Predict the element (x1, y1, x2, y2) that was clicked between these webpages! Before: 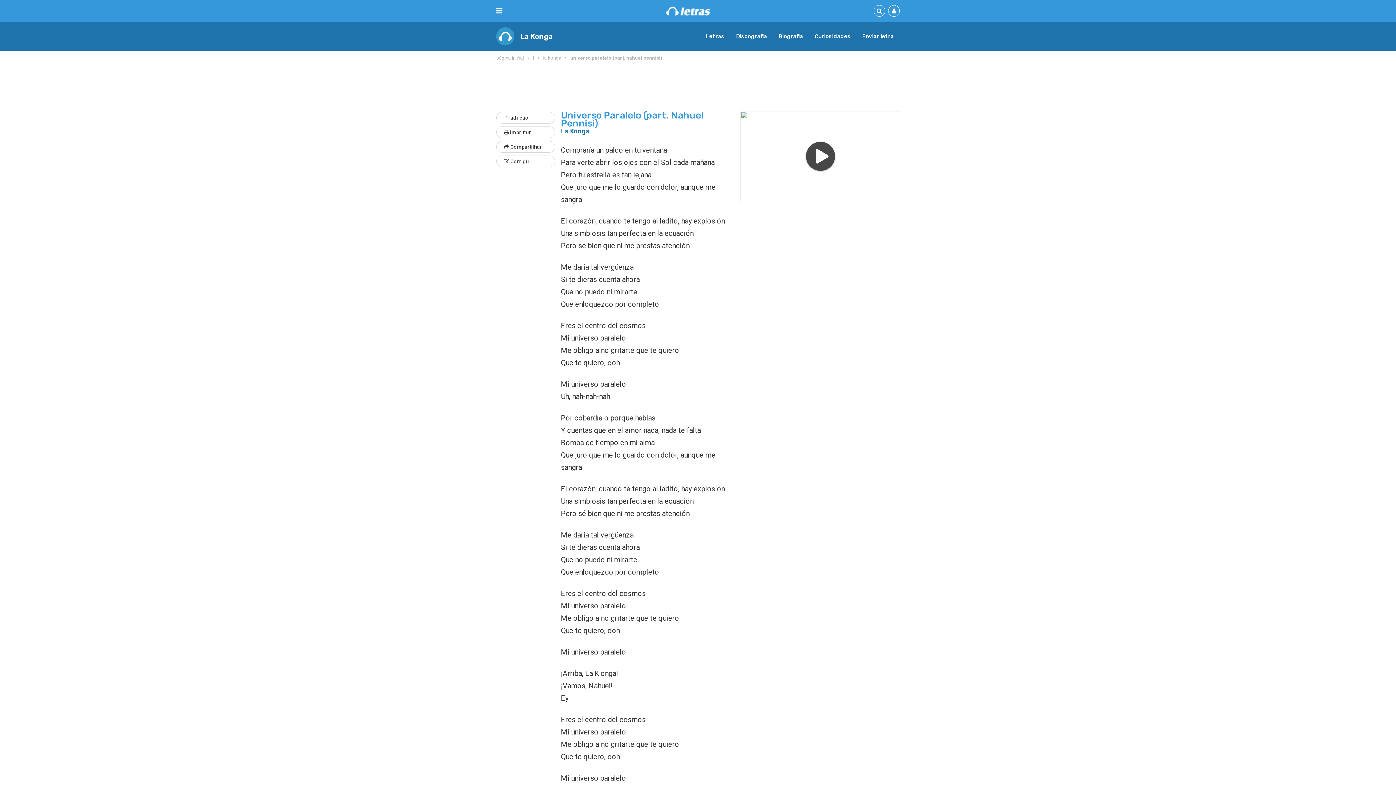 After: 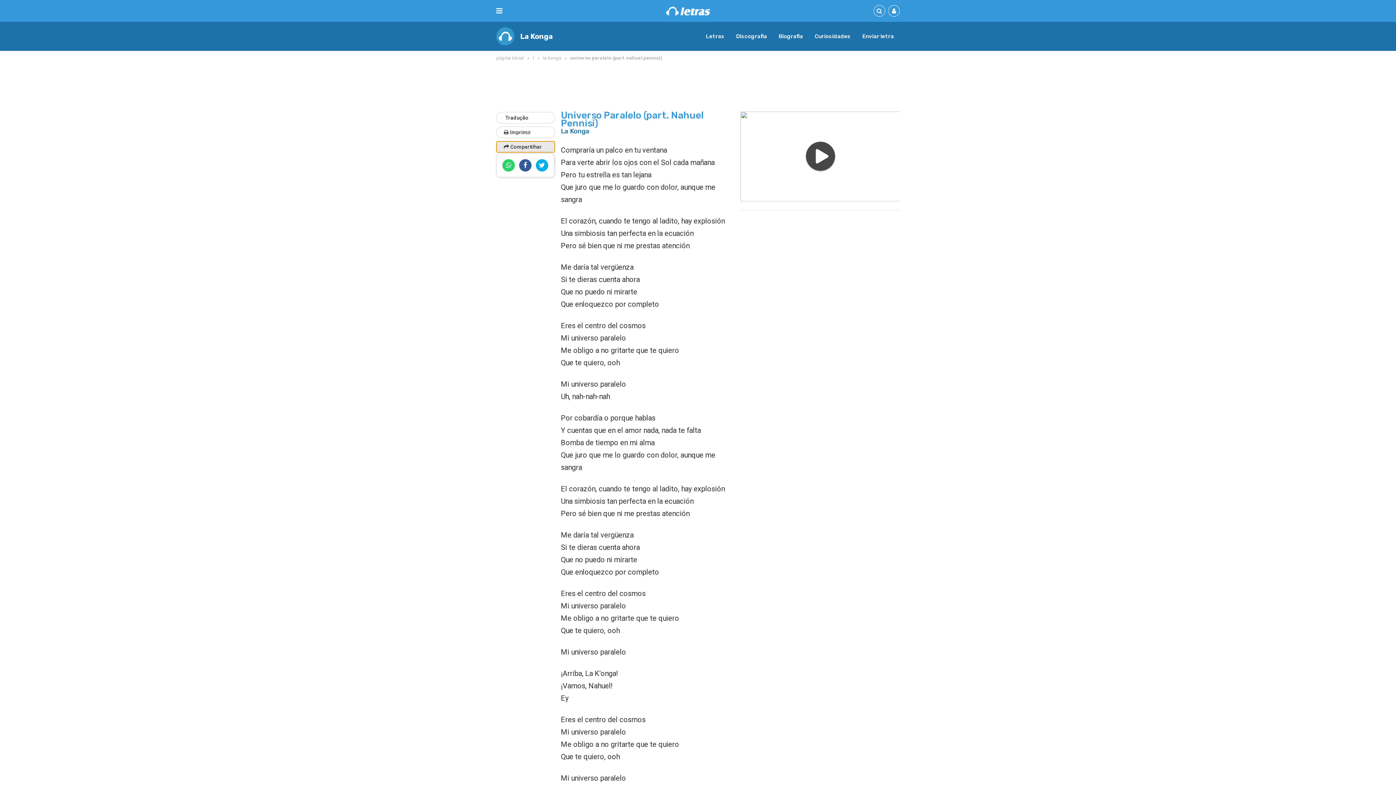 Action: bbox: (496, 141, 555, 152) label: Compartilhar